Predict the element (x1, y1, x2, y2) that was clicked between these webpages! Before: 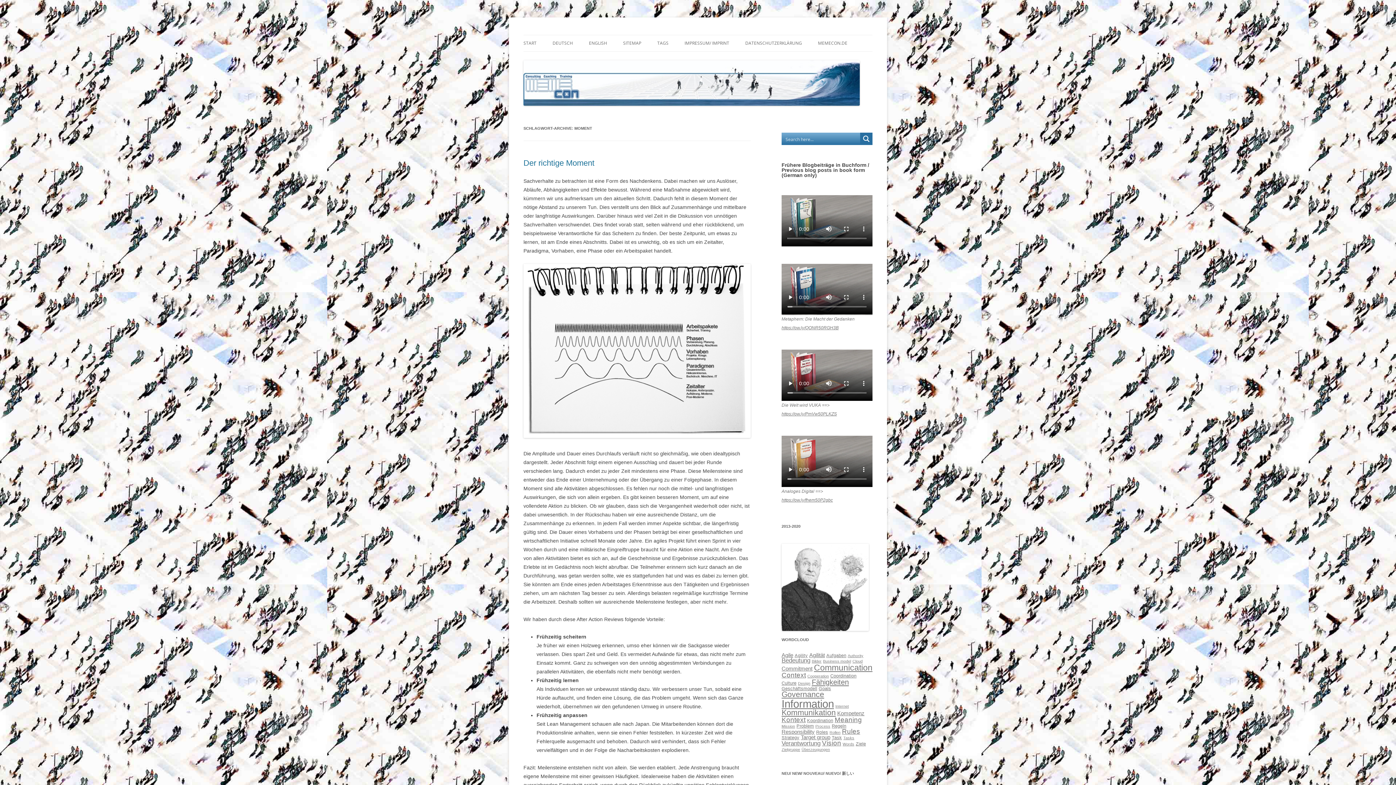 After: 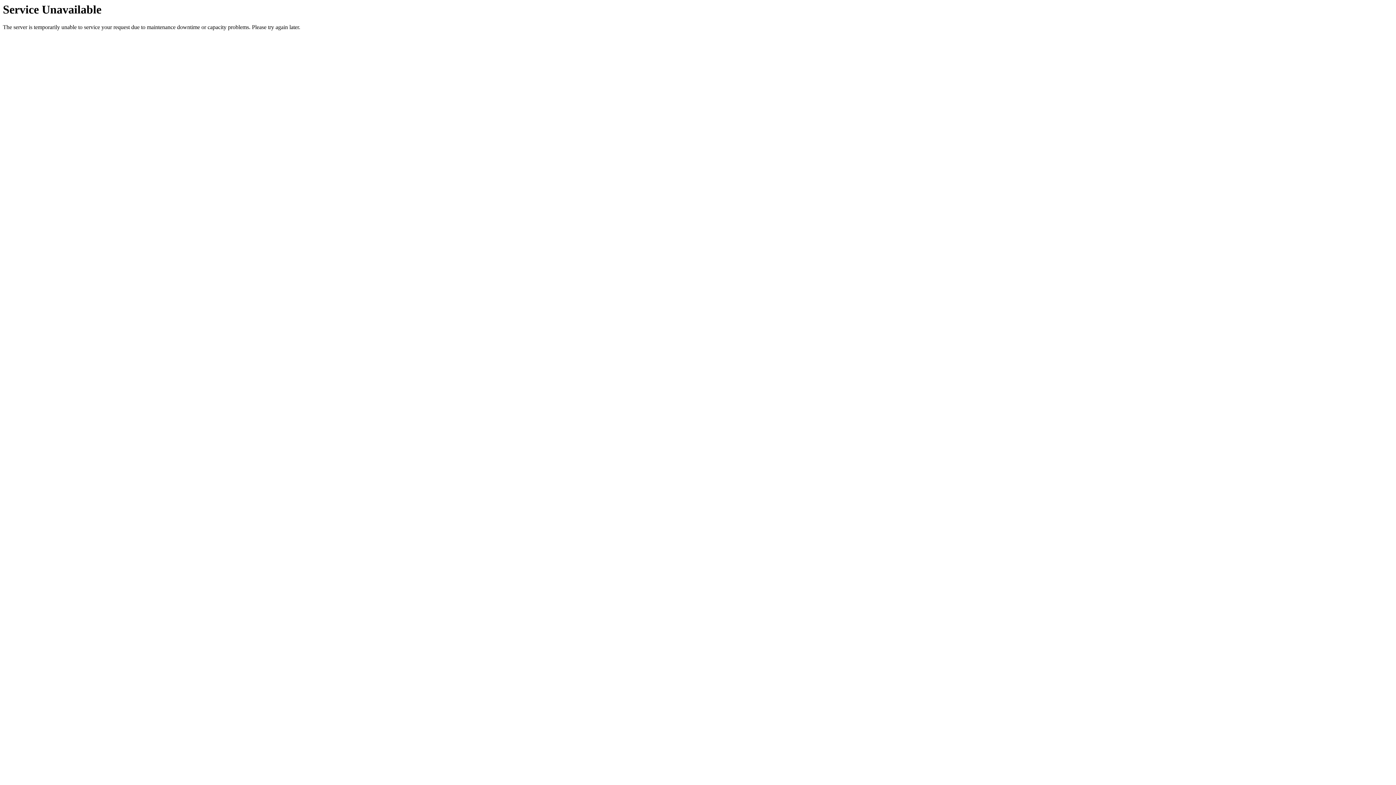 Action: label: Meaning (10 Einträge) bbox: (834, 710, 862, 718)